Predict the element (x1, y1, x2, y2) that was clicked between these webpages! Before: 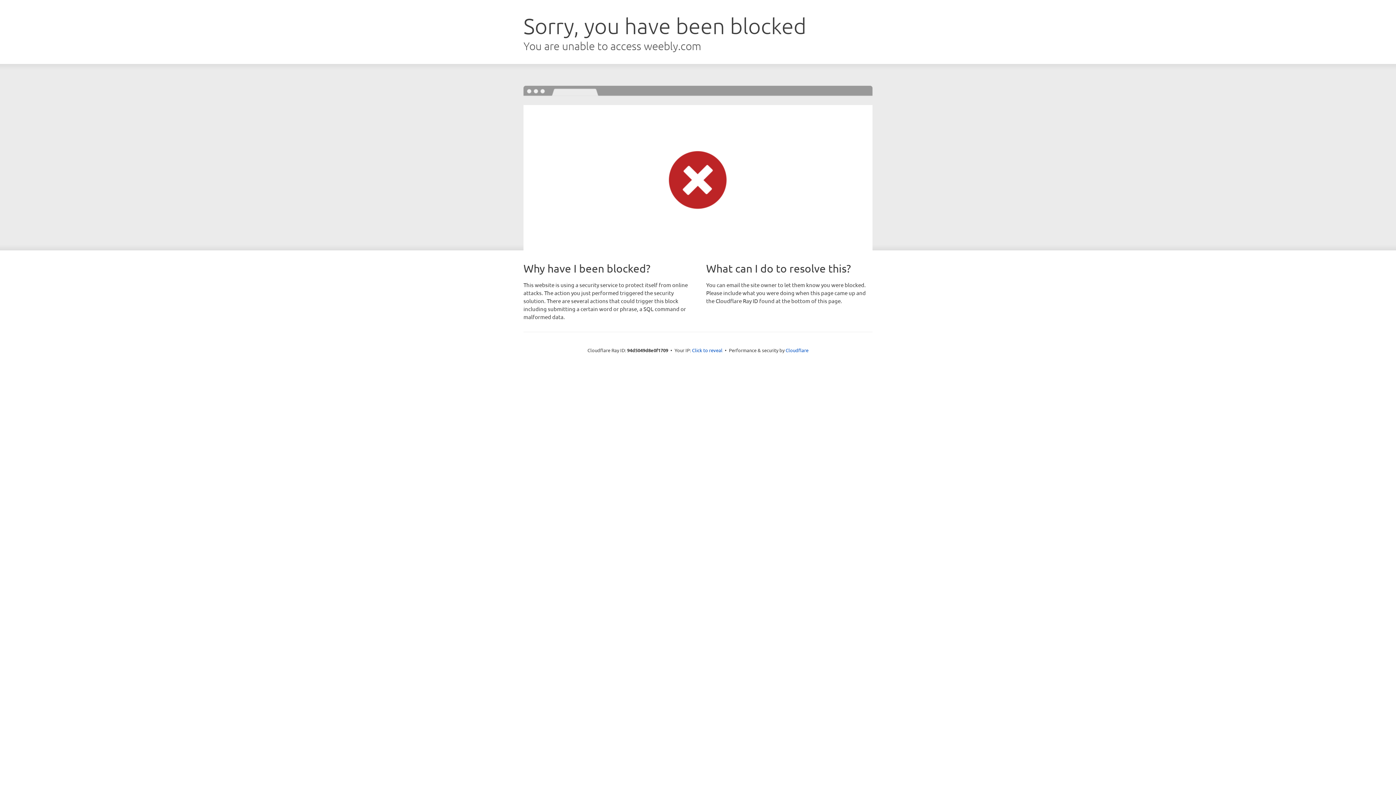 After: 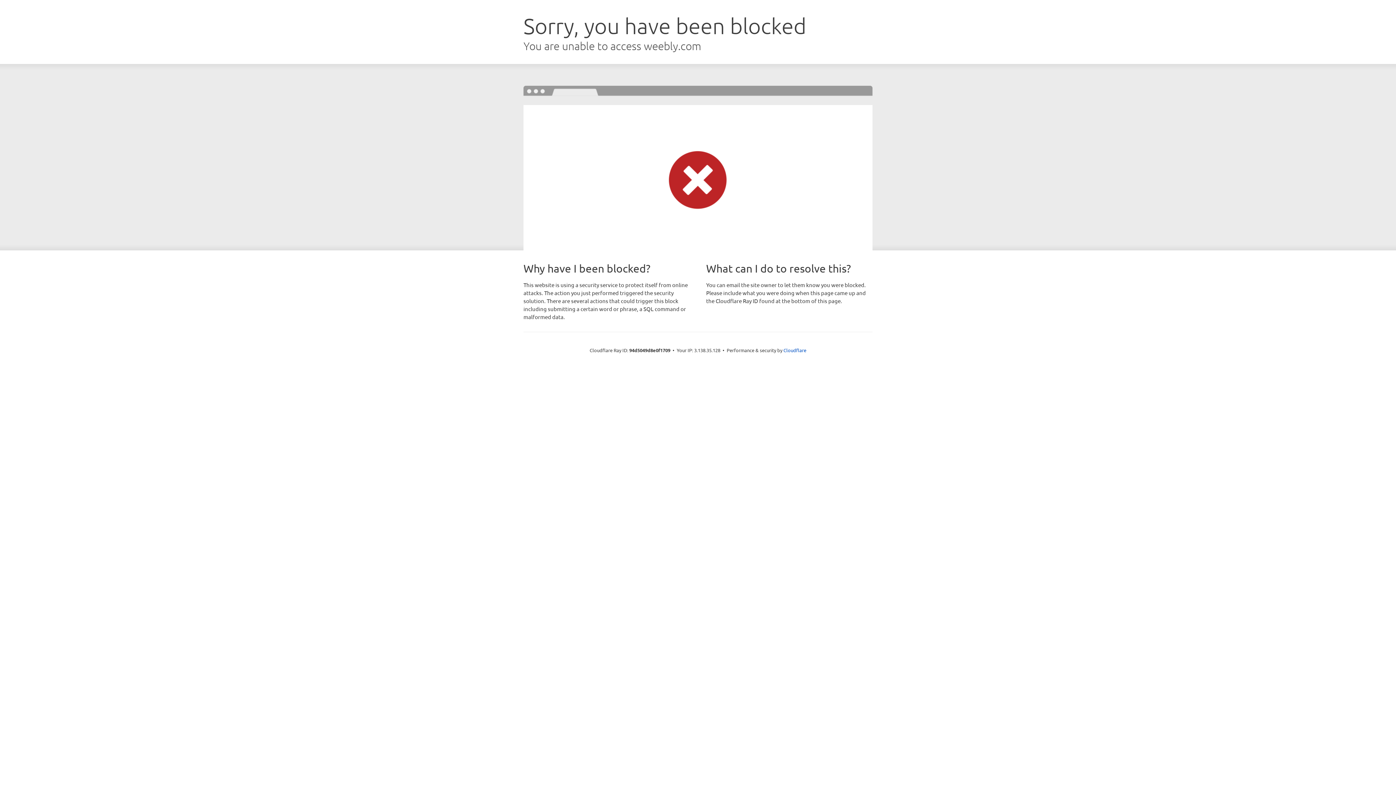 Action: label: Click to reveal bbox: (692, 346, 722, 353)